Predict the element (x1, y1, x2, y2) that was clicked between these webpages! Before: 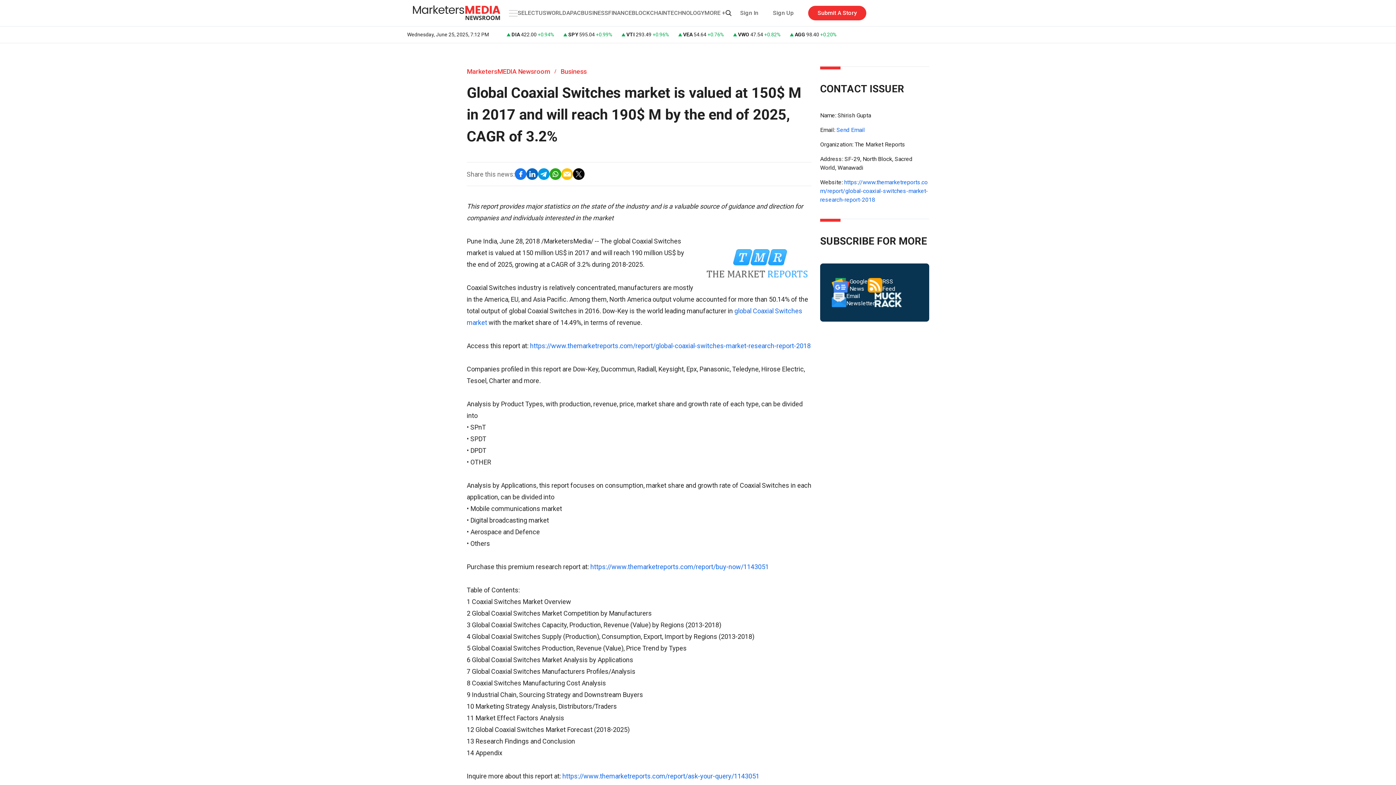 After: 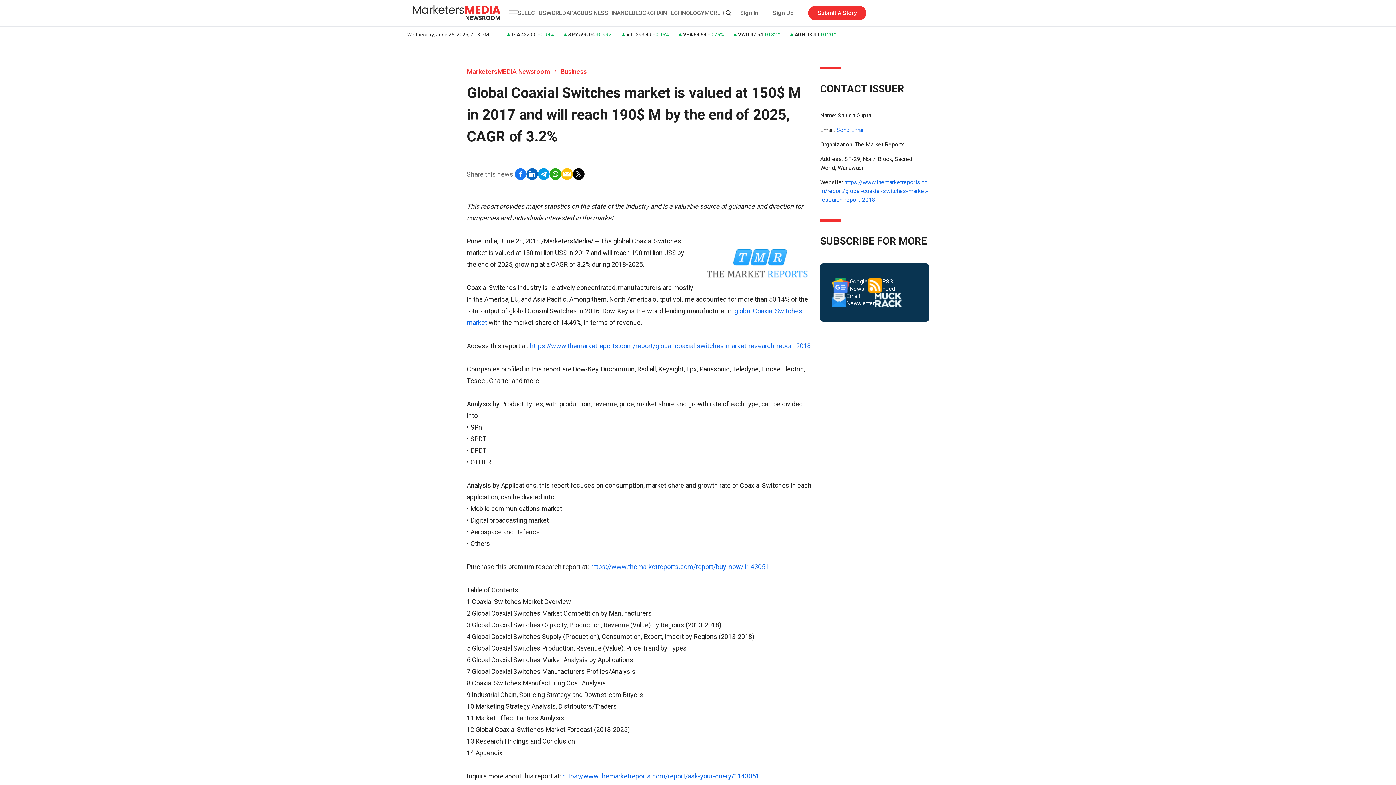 Action: bbox: (549, 168, 561, 180)